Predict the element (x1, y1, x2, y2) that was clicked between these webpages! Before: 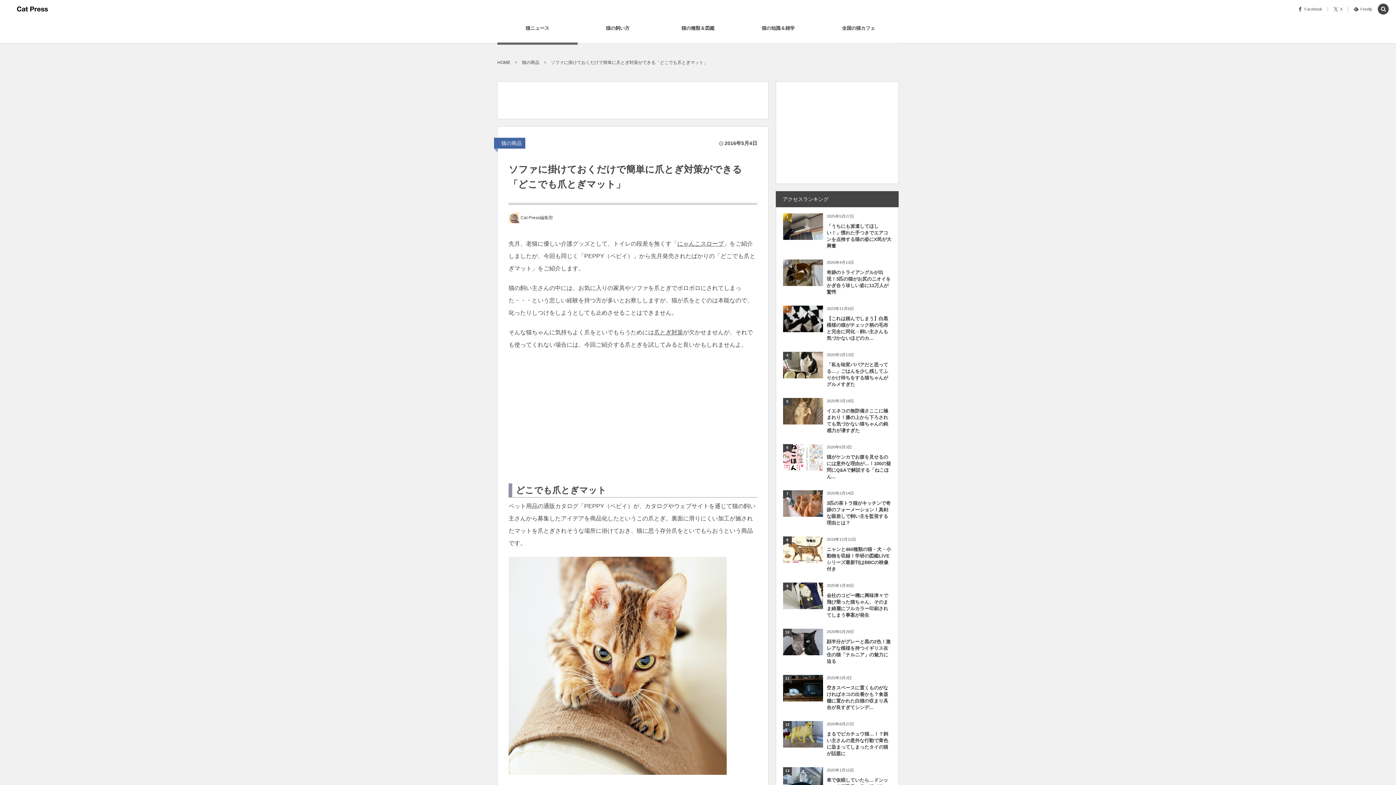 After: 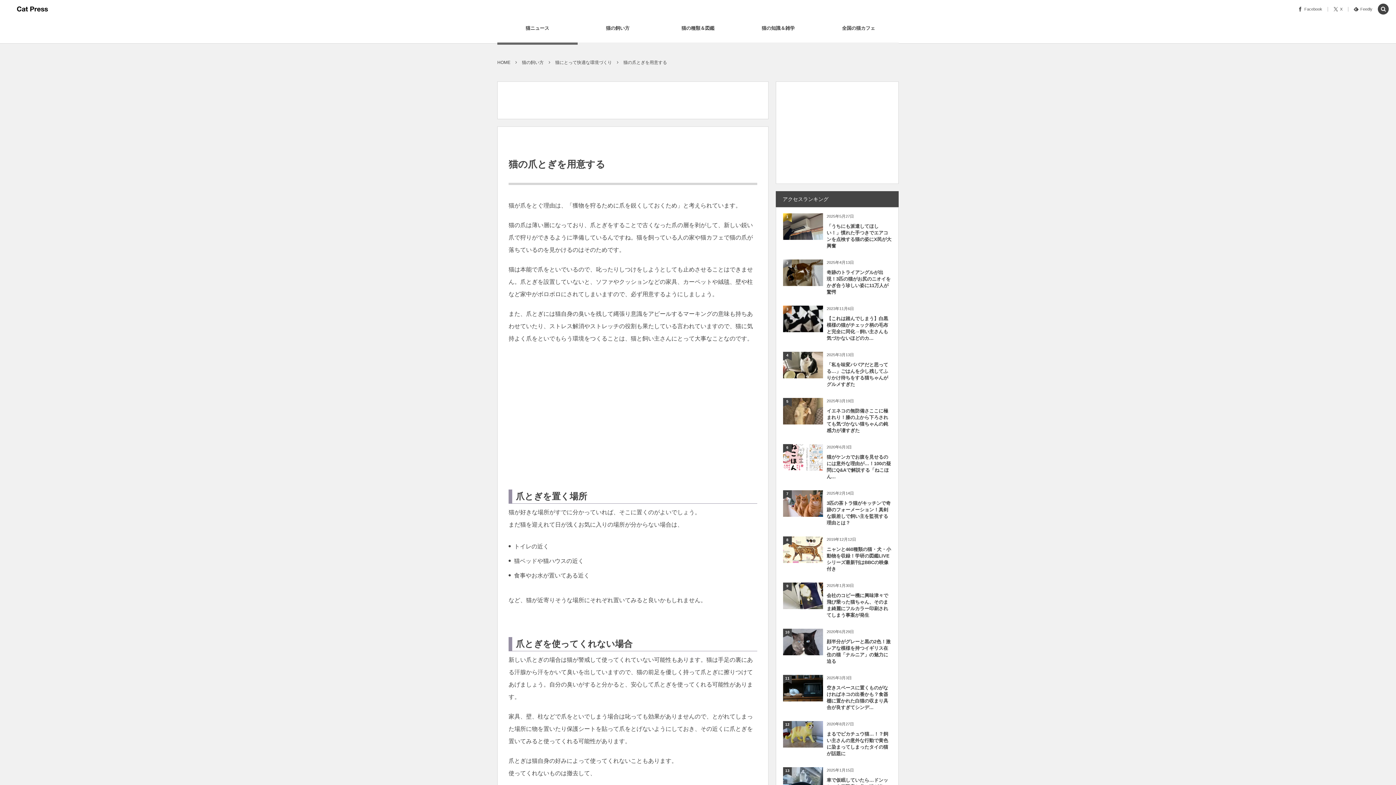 Action: label: 爪とぎ対策 bbox: (654, 329, 683, 335)